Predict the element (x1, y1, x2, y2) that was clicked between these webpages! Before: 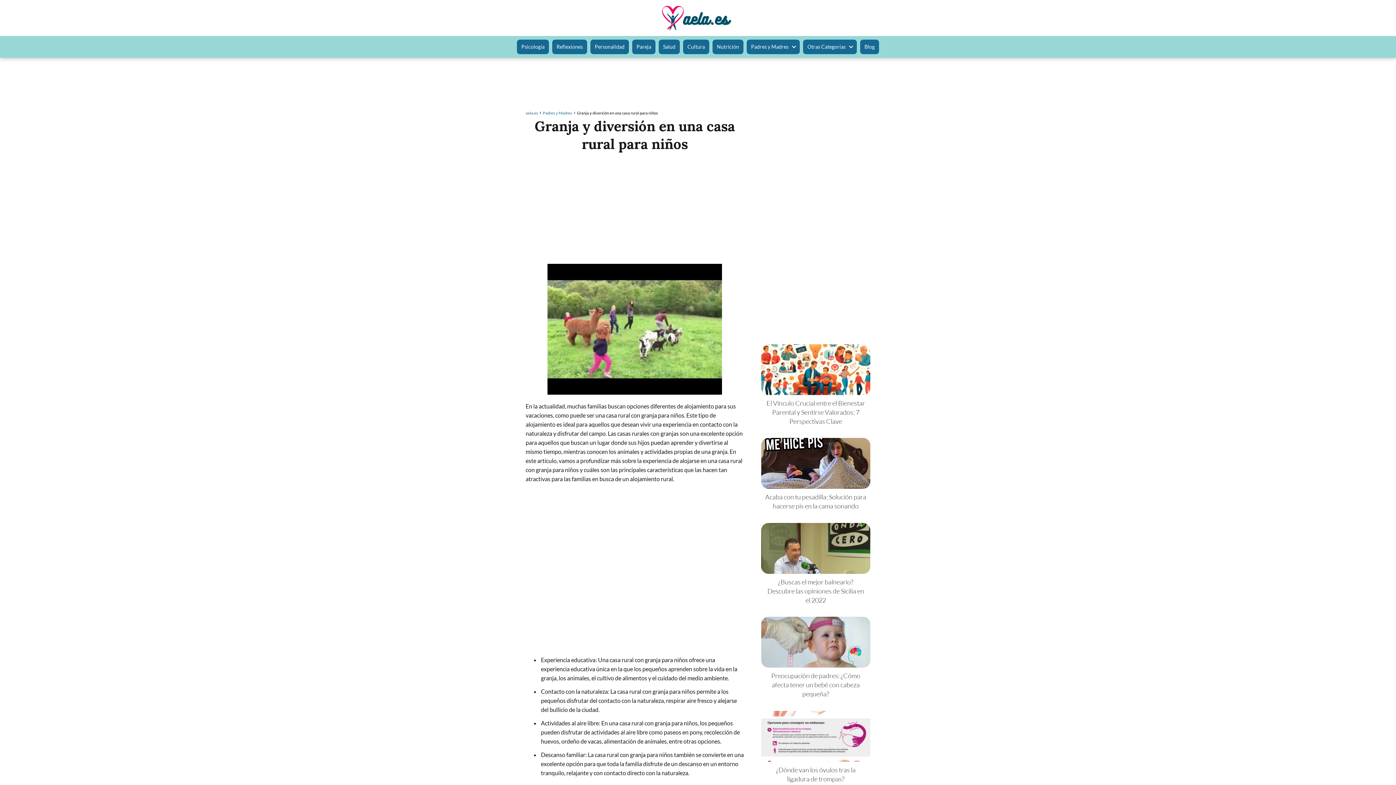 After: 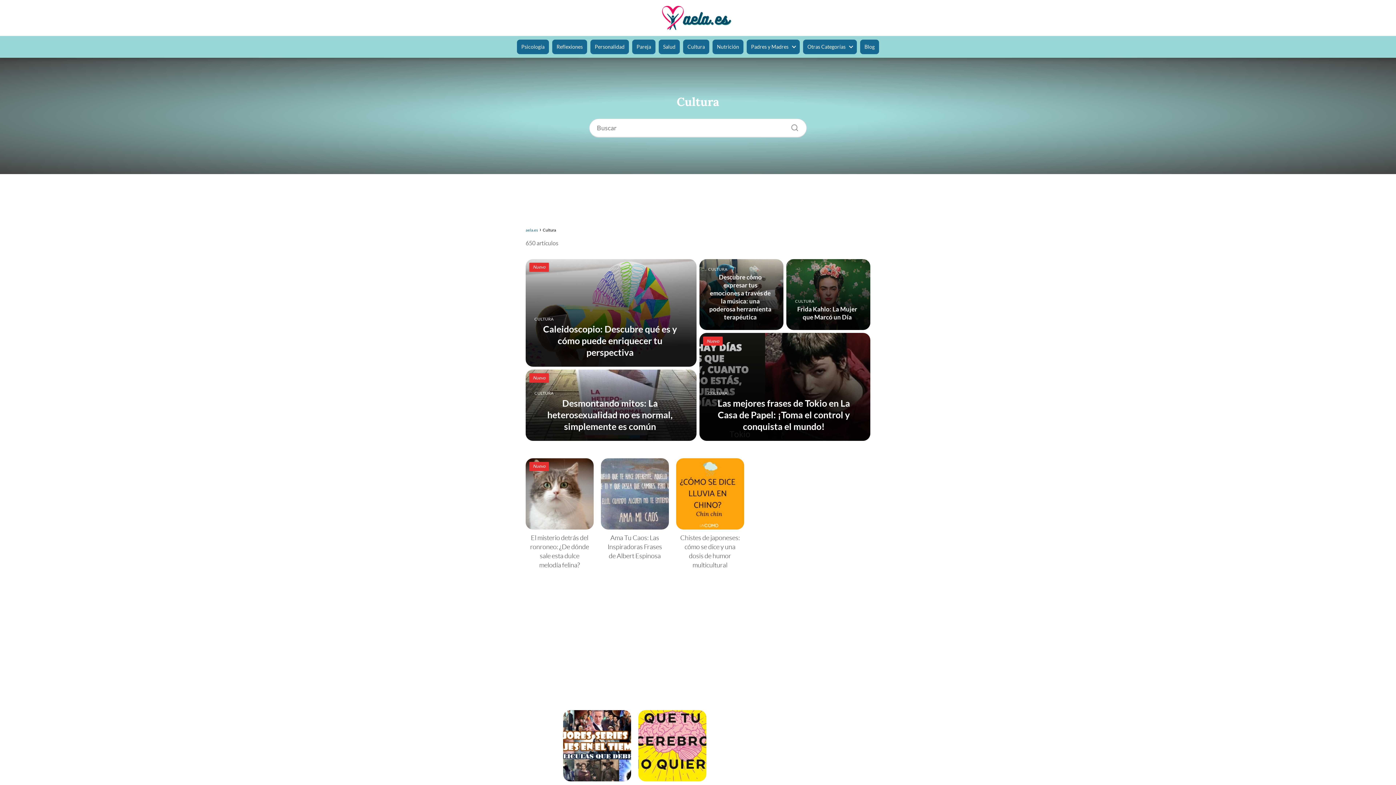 Action: label: Cultura bbox: (687, 39, 705, 54)